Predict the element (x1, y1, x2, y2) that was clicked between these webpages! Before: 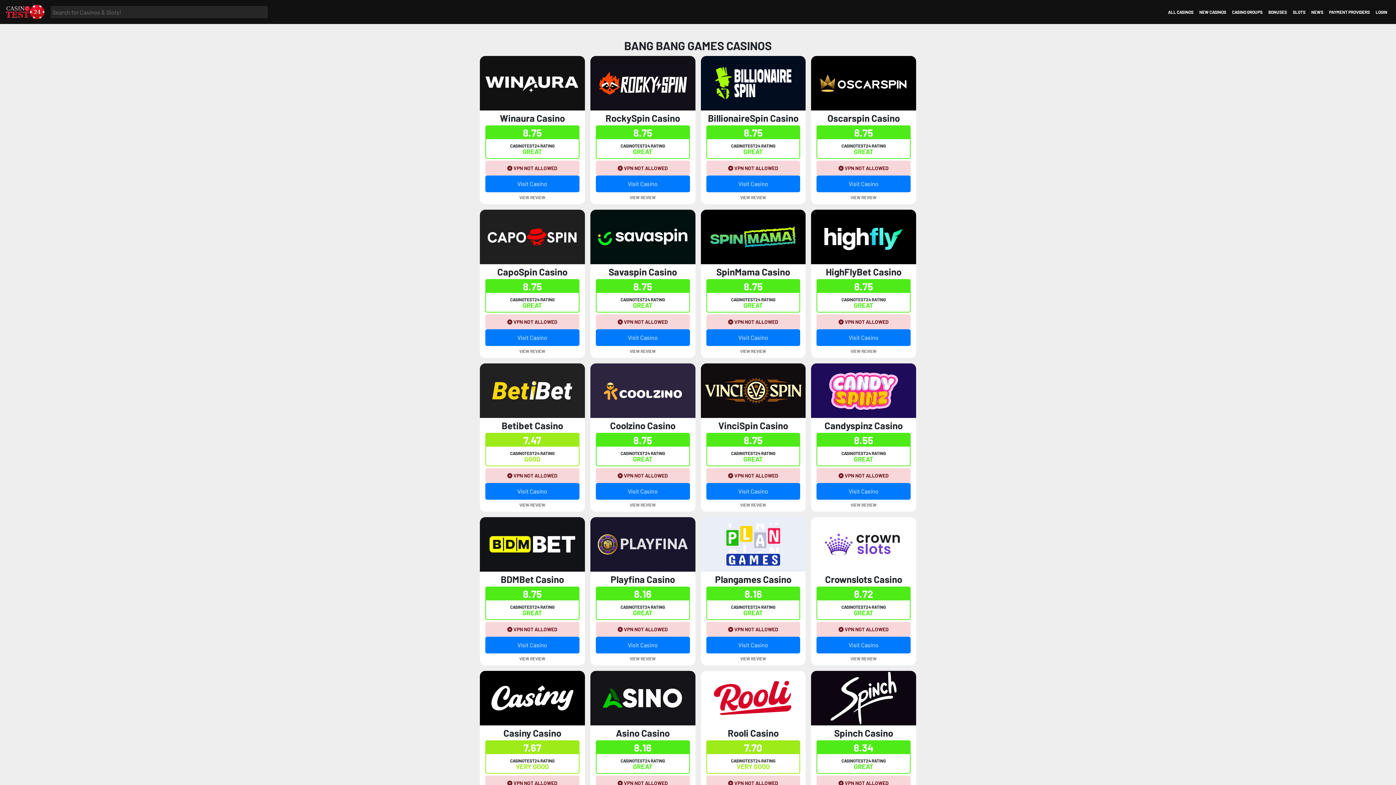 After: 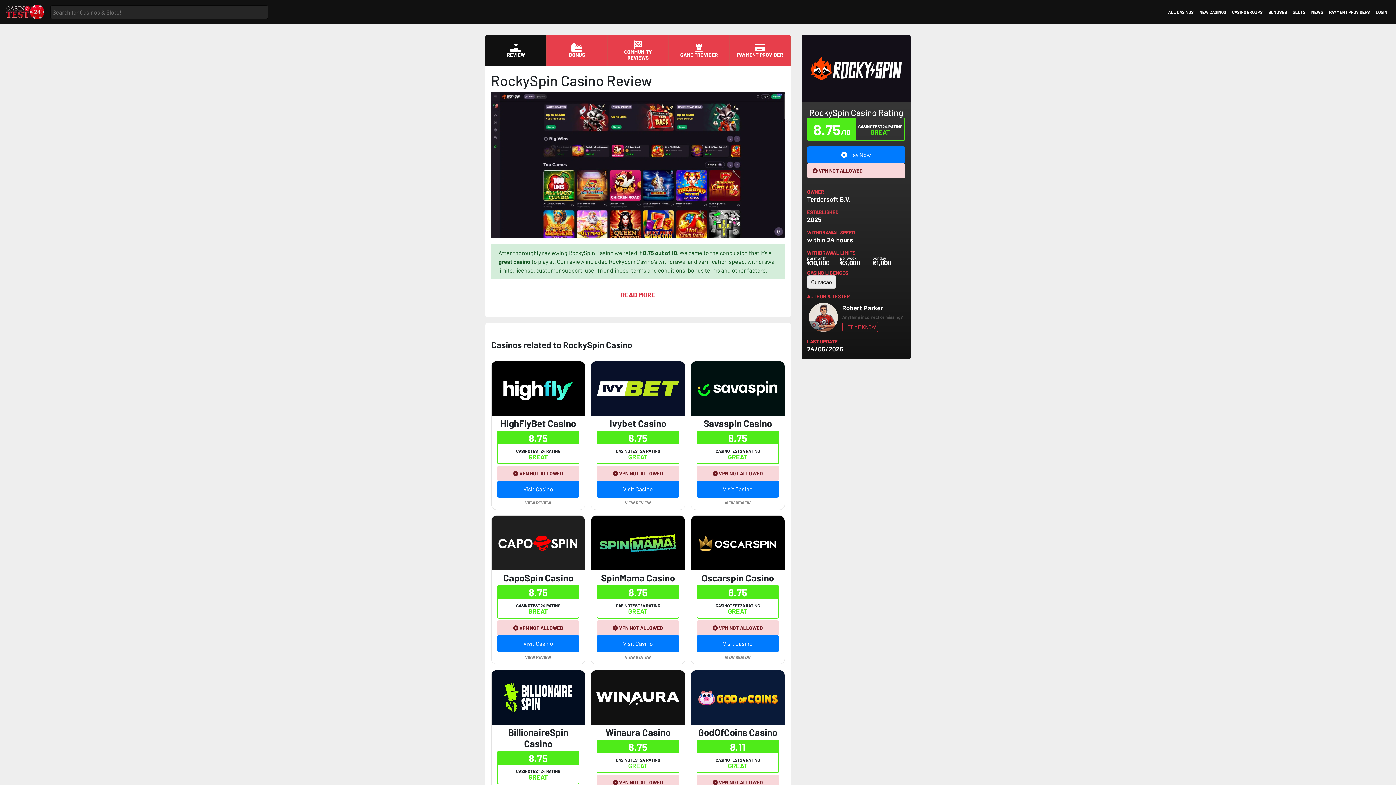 Action: bbox: (590, 78, 695, 85)